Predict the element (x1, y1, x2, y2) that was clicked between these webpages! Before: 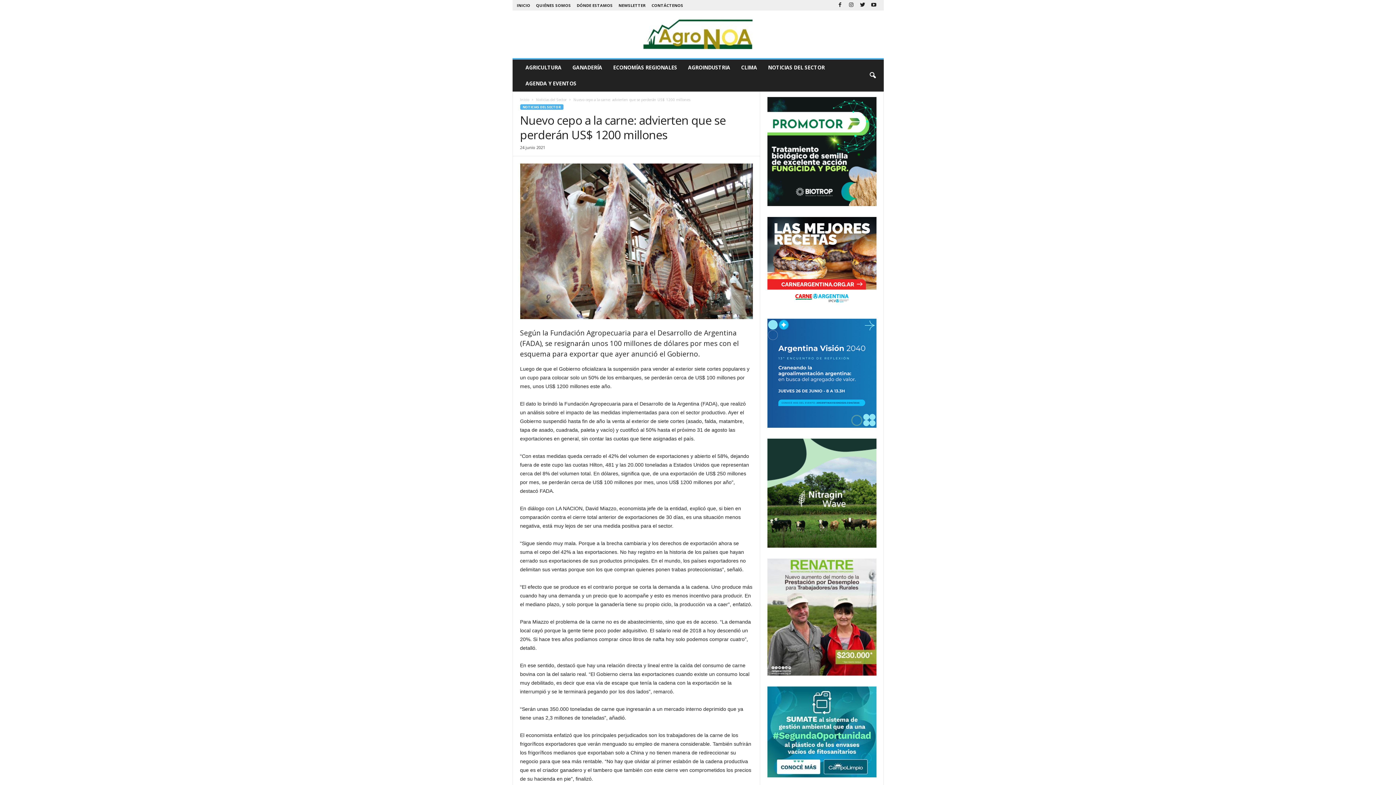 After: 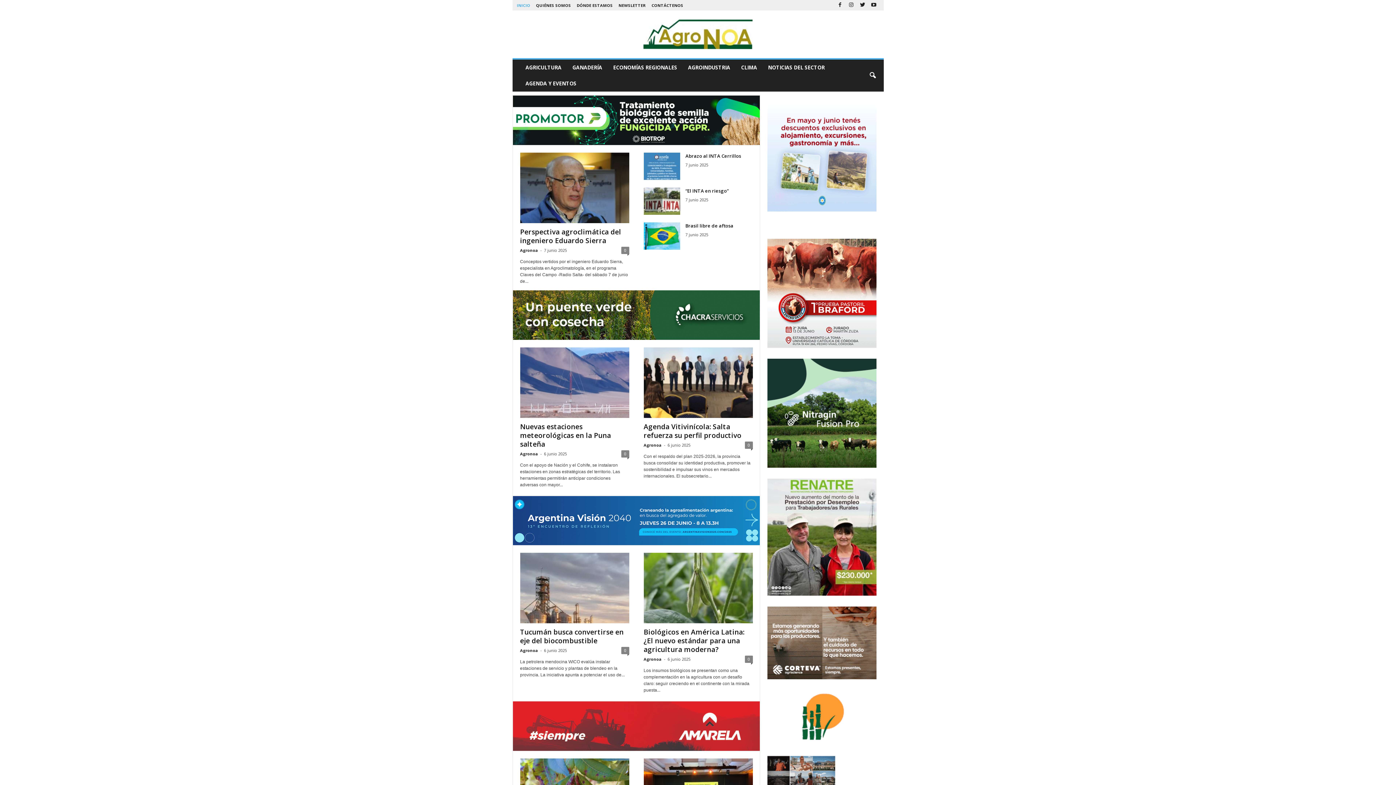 Action: bbox: (516, 2, 530, 8) label: INICIO